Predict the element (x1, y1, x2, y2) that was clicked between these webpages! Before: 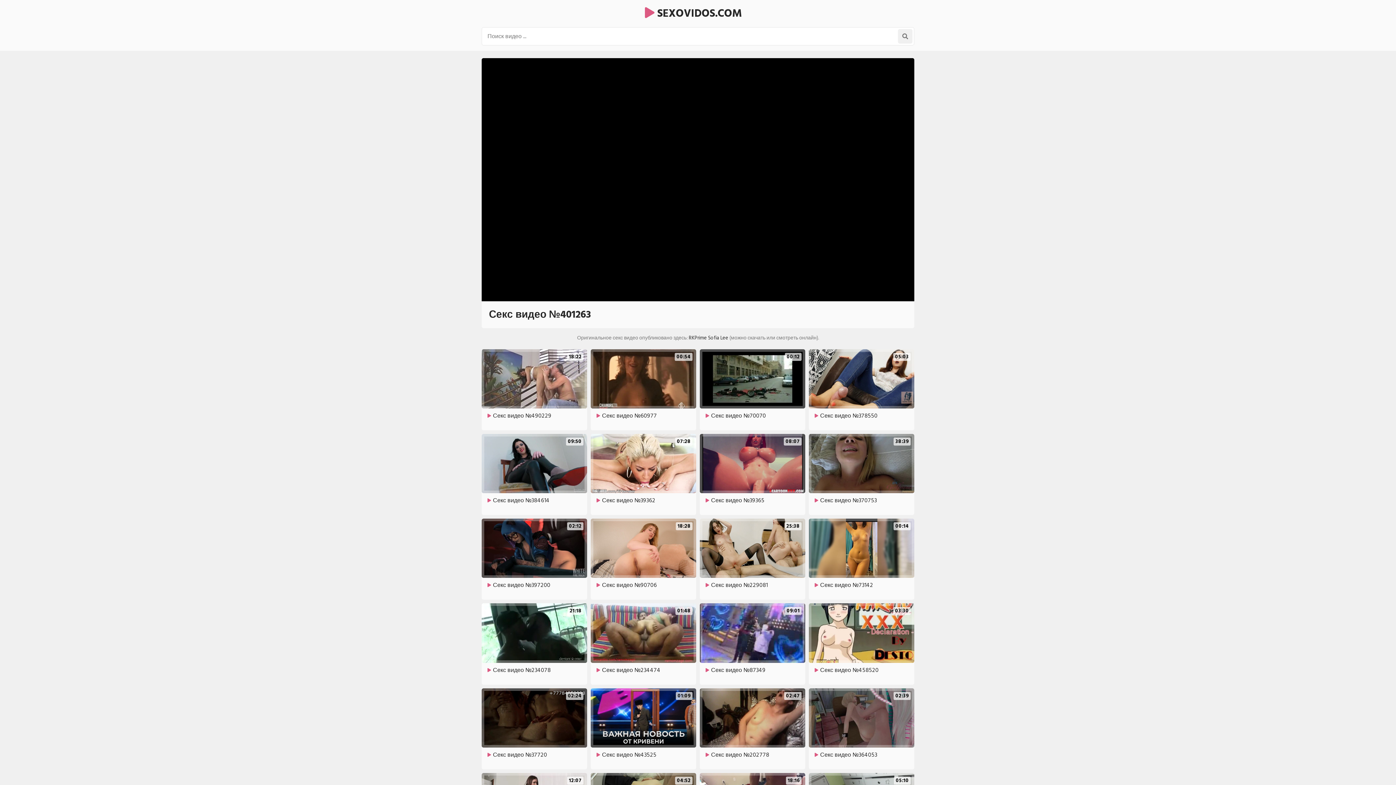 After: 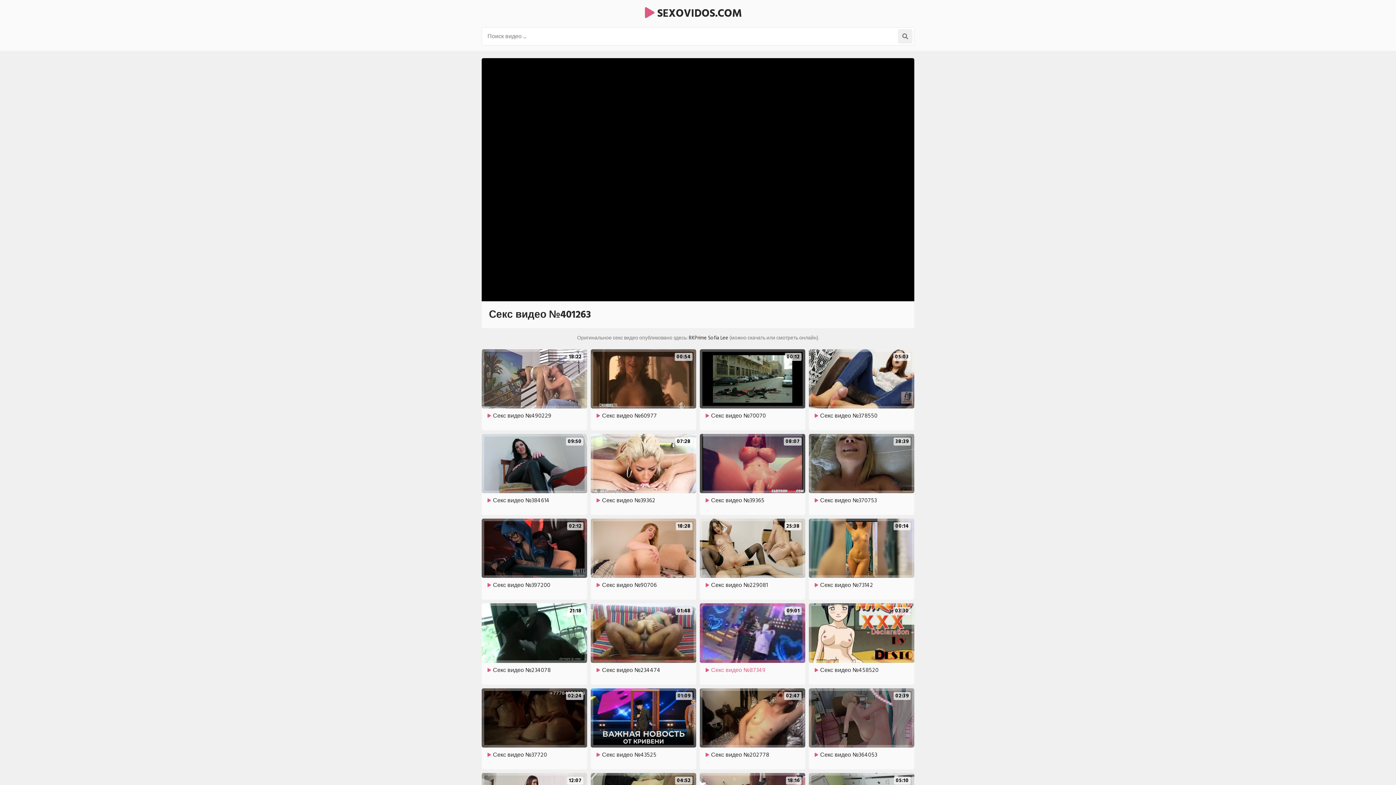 Action: label: 09:01

Секс видео №87349 bbox: (700, 603, 805, 681)